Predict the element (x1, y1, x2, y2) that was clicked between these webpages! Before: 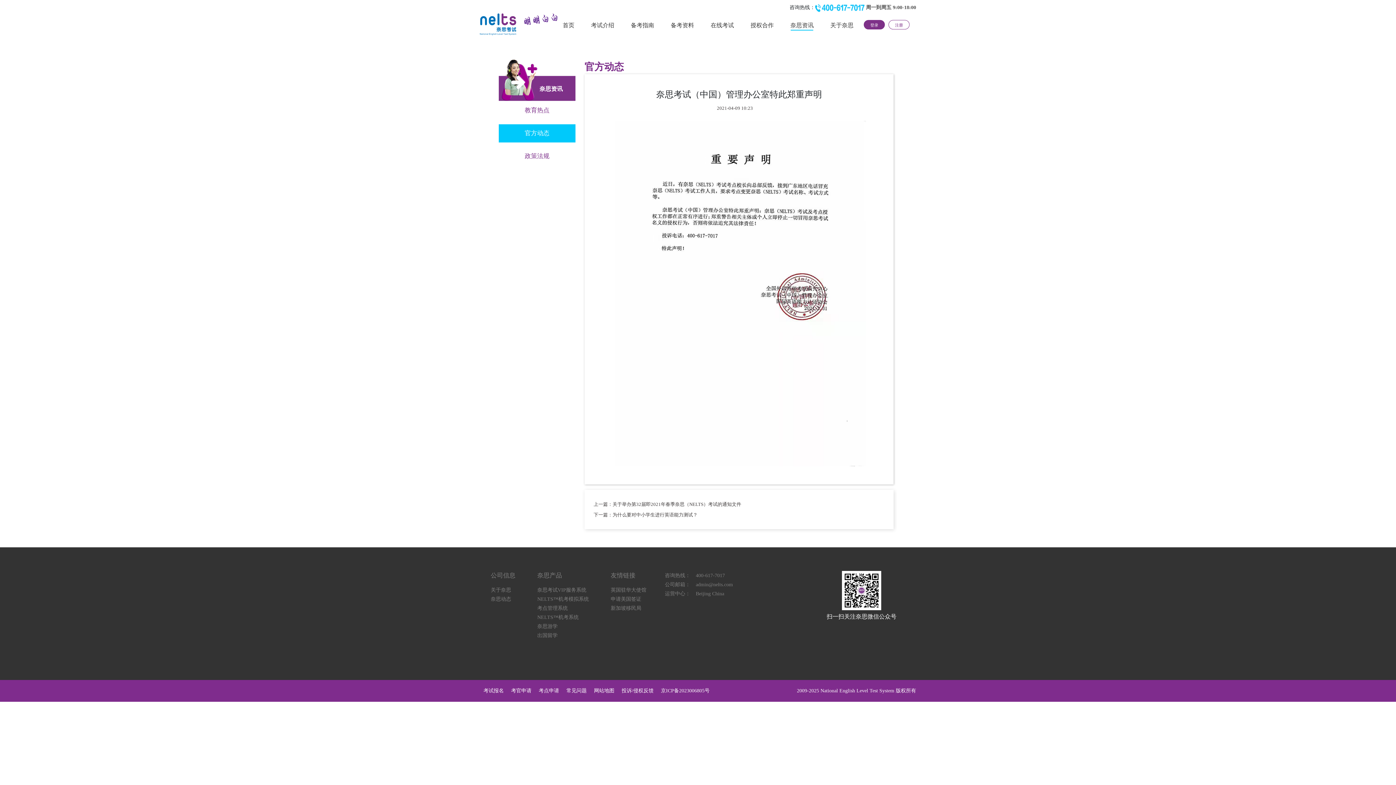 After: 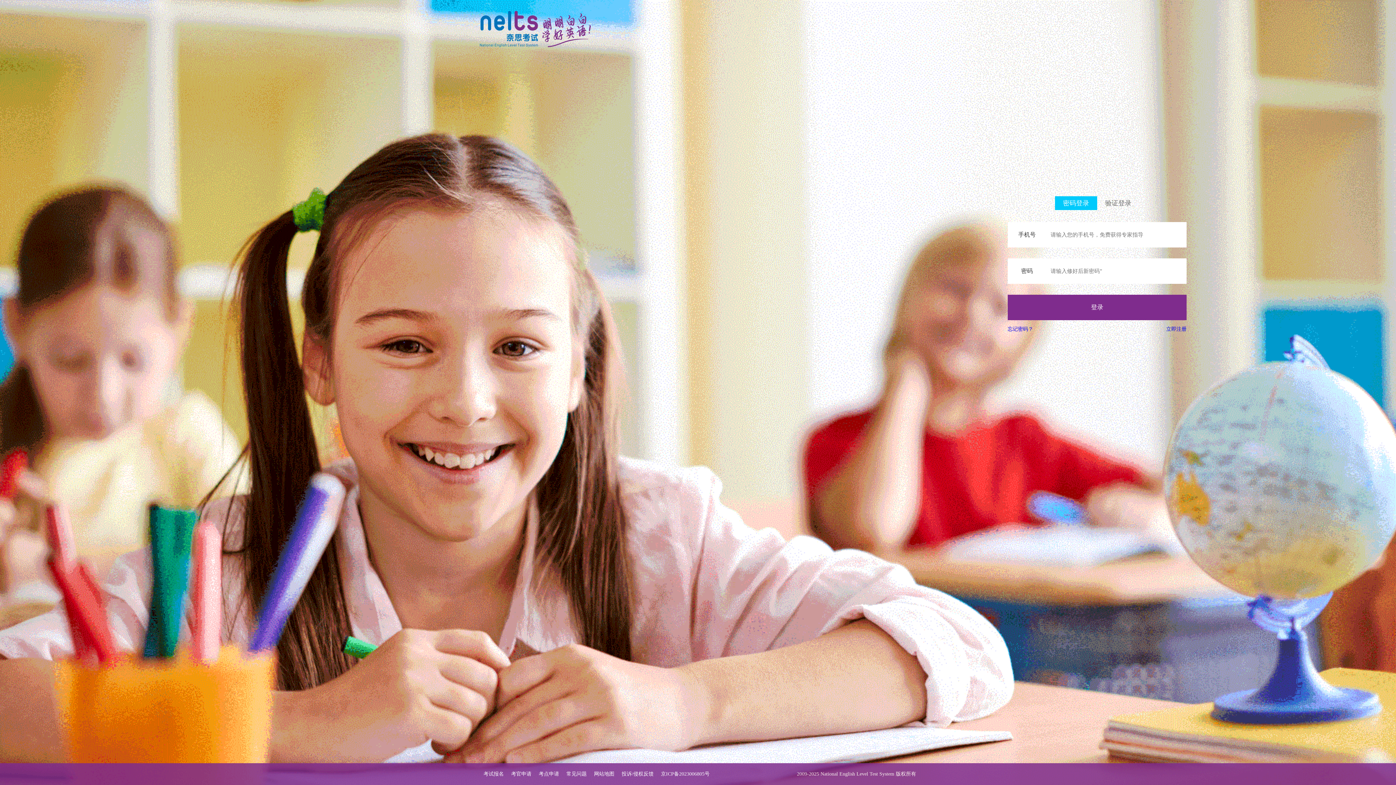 Action: bbox: (860, 19, 885, 29) label: 登录